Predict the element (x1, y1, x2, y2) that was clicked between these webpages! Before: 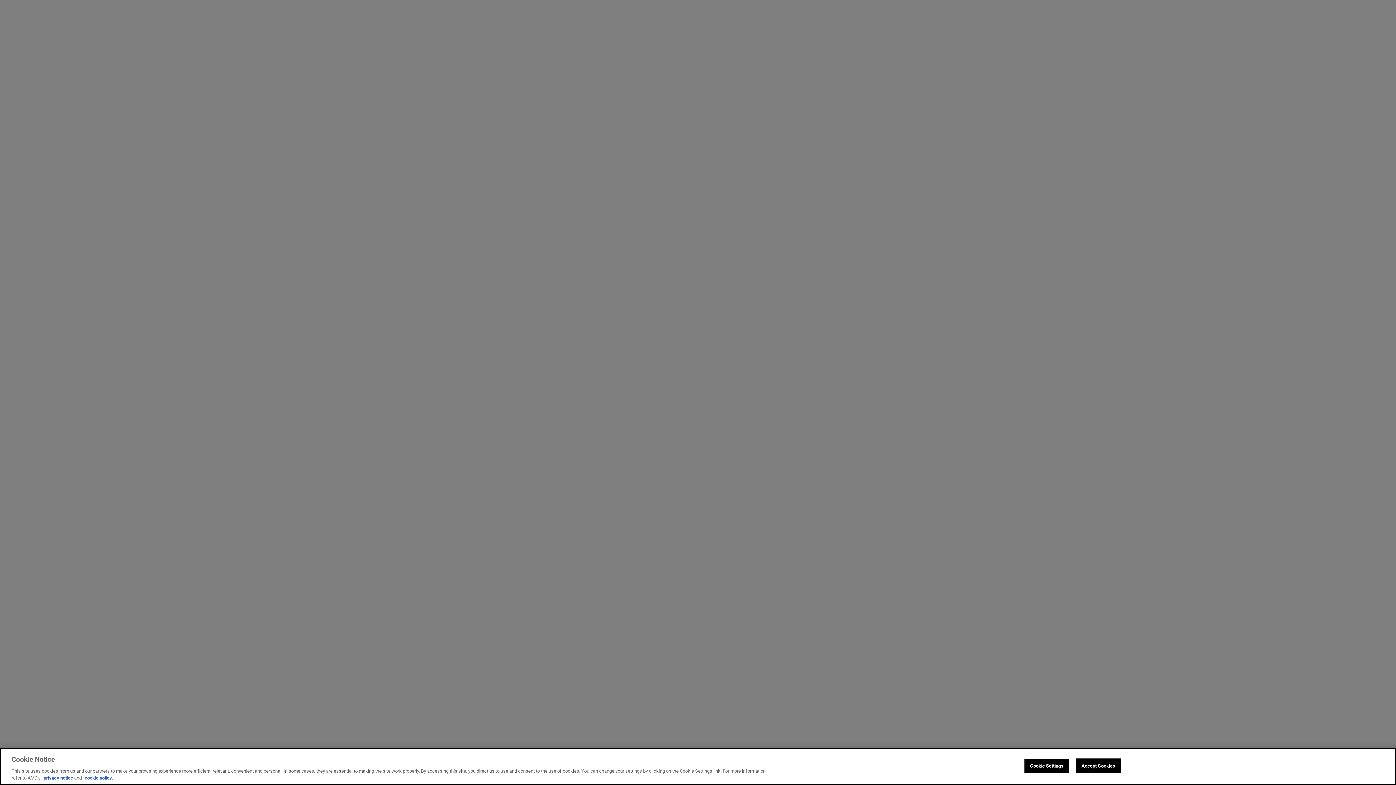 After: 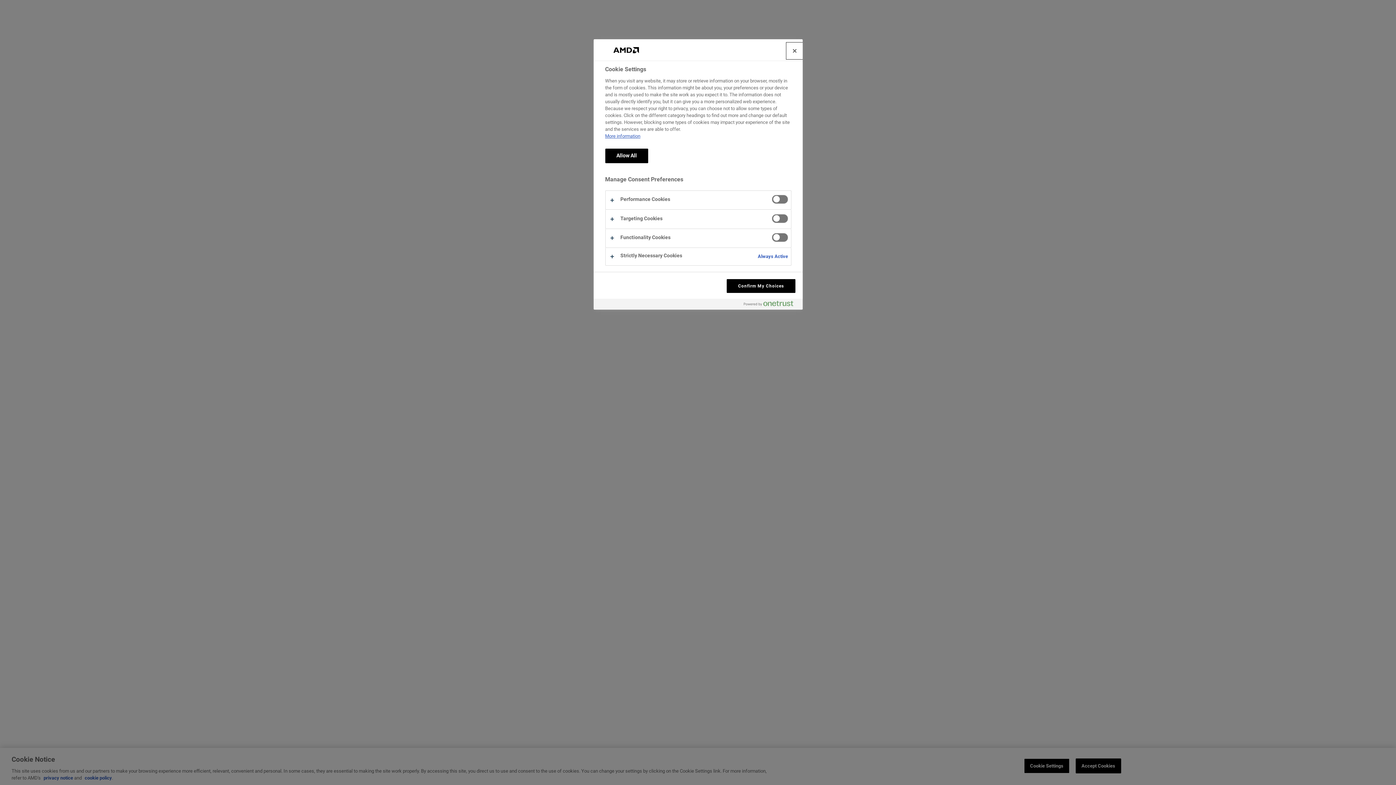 Action: label: Cookie Settings bbox: (1024, 758, 1069, 773)